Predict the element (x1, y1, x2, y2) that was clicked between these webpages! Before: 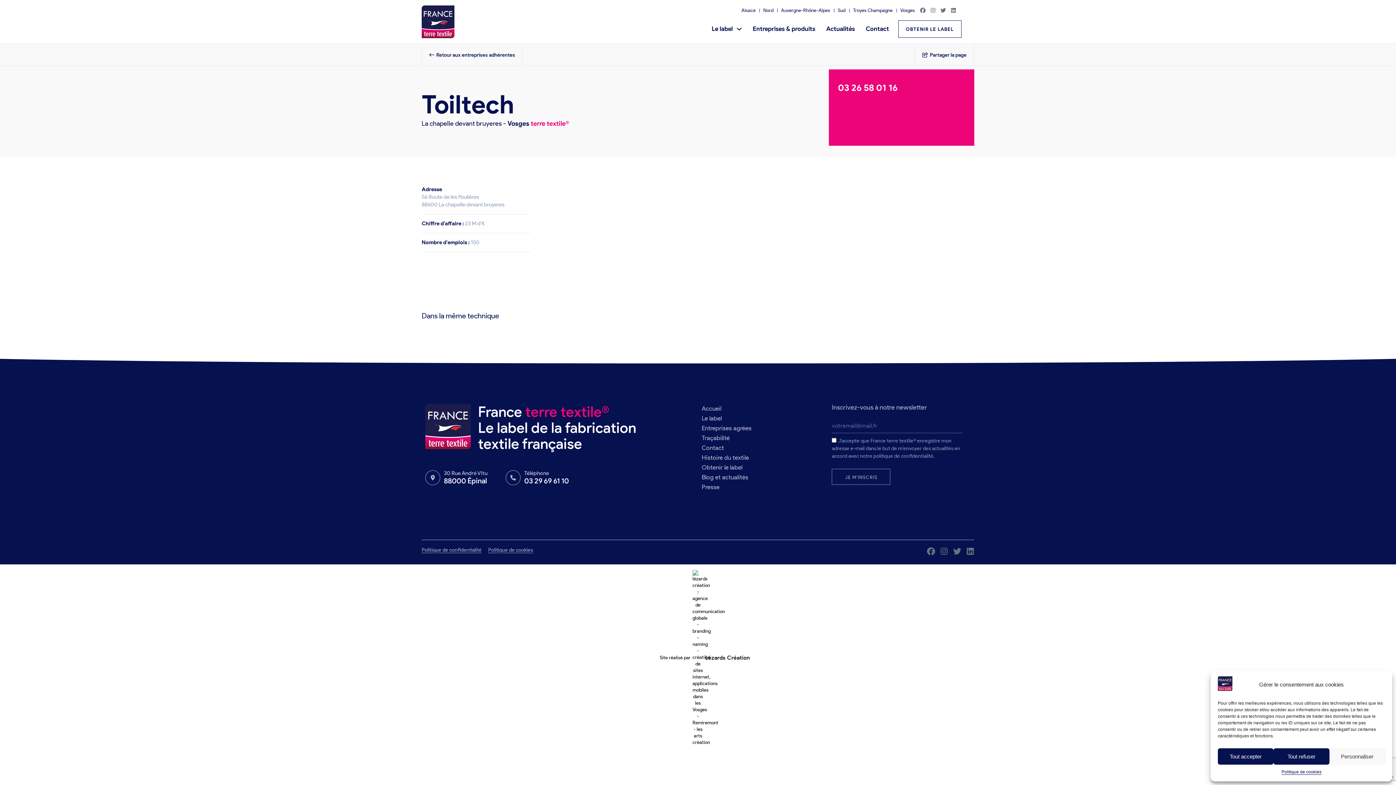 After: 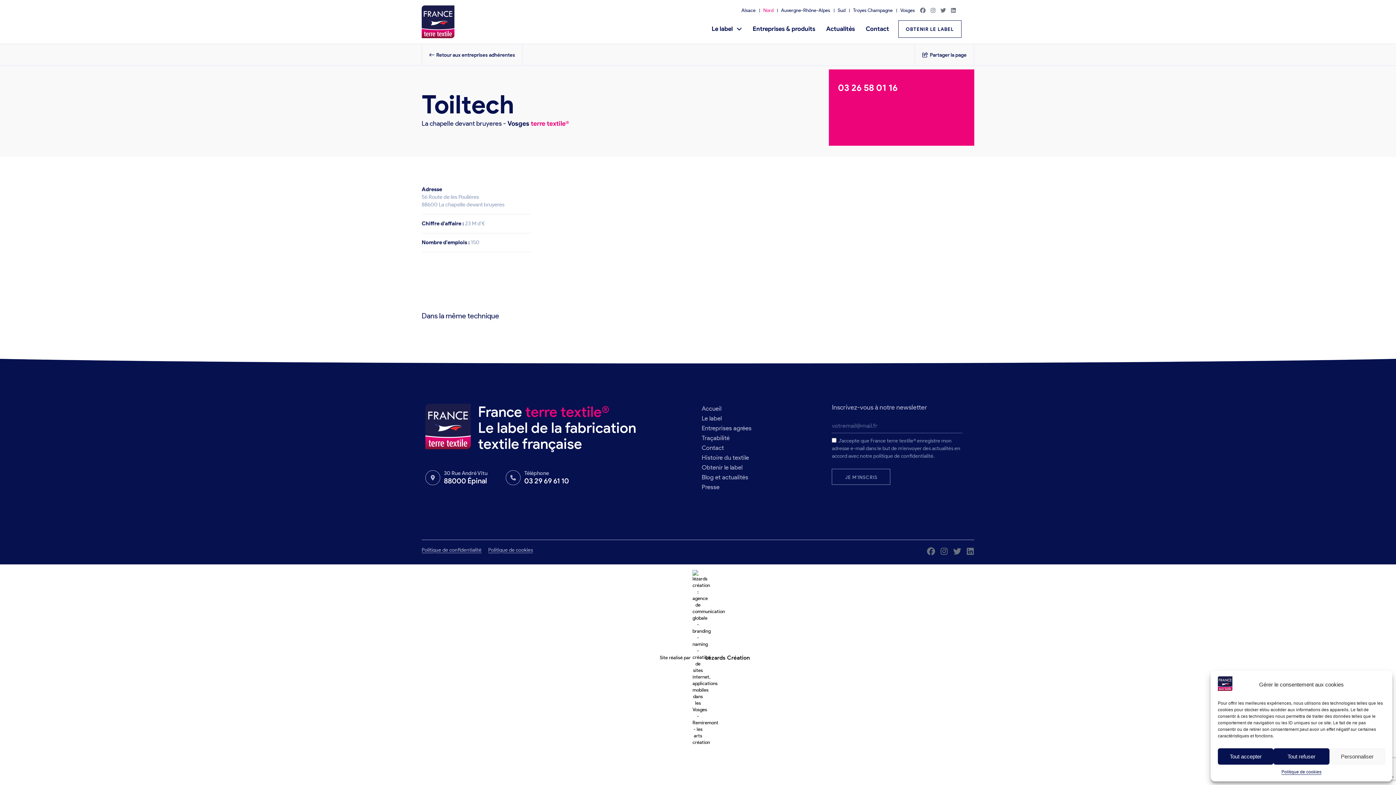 Action: label: Nord bbox: (759, 6, 777, 14)